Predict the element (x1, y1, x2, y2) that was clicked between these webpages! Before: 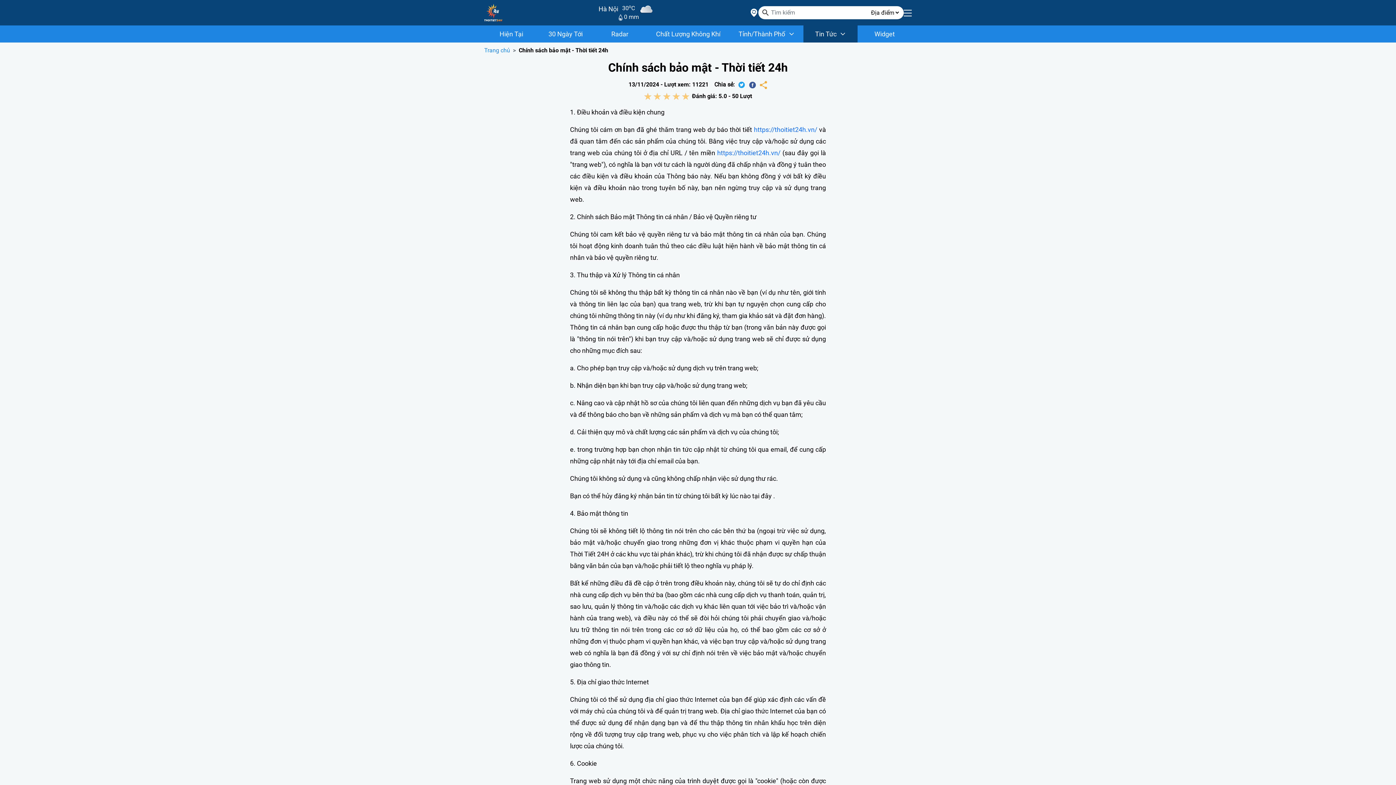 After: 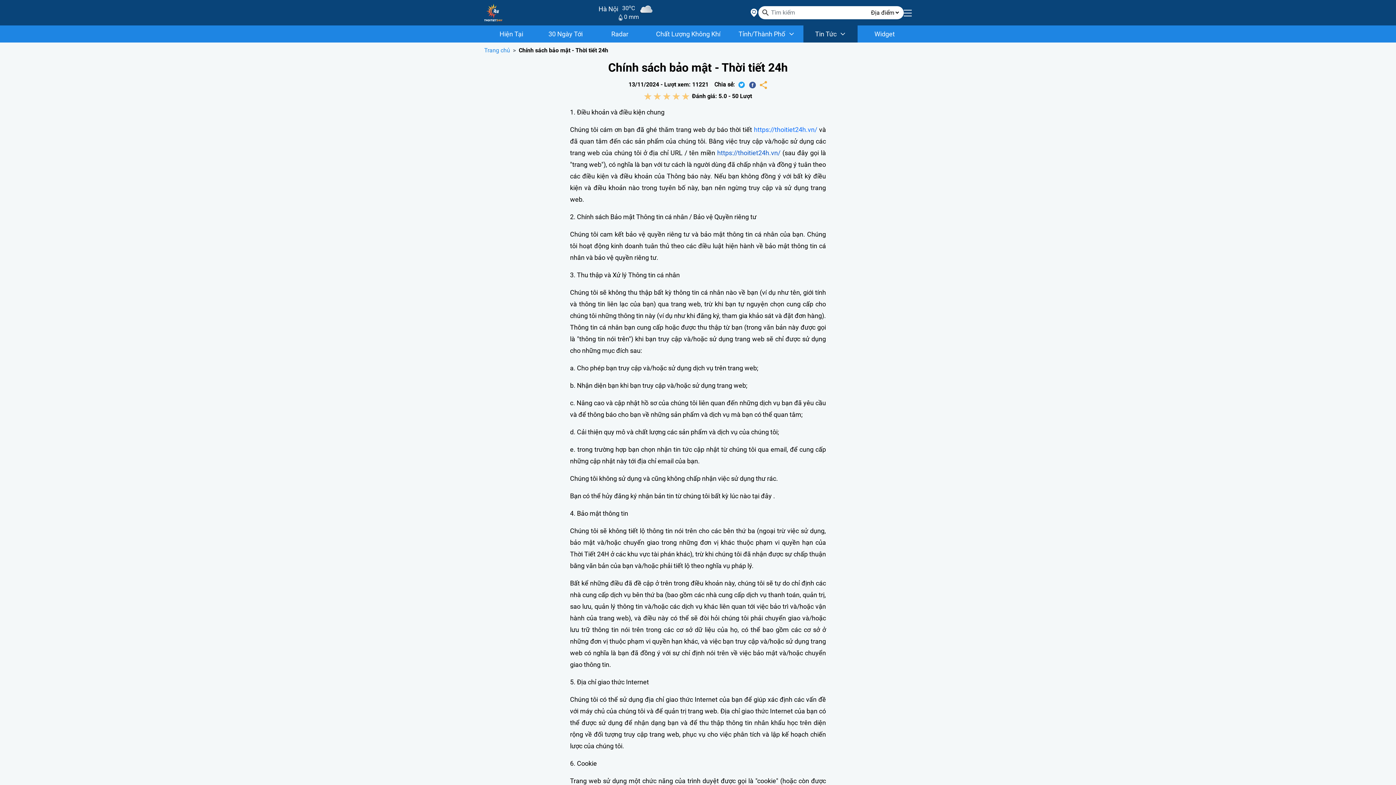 Action: label: https://thoitiet24h.vn/ bbox: (717, 149, 780, 156)